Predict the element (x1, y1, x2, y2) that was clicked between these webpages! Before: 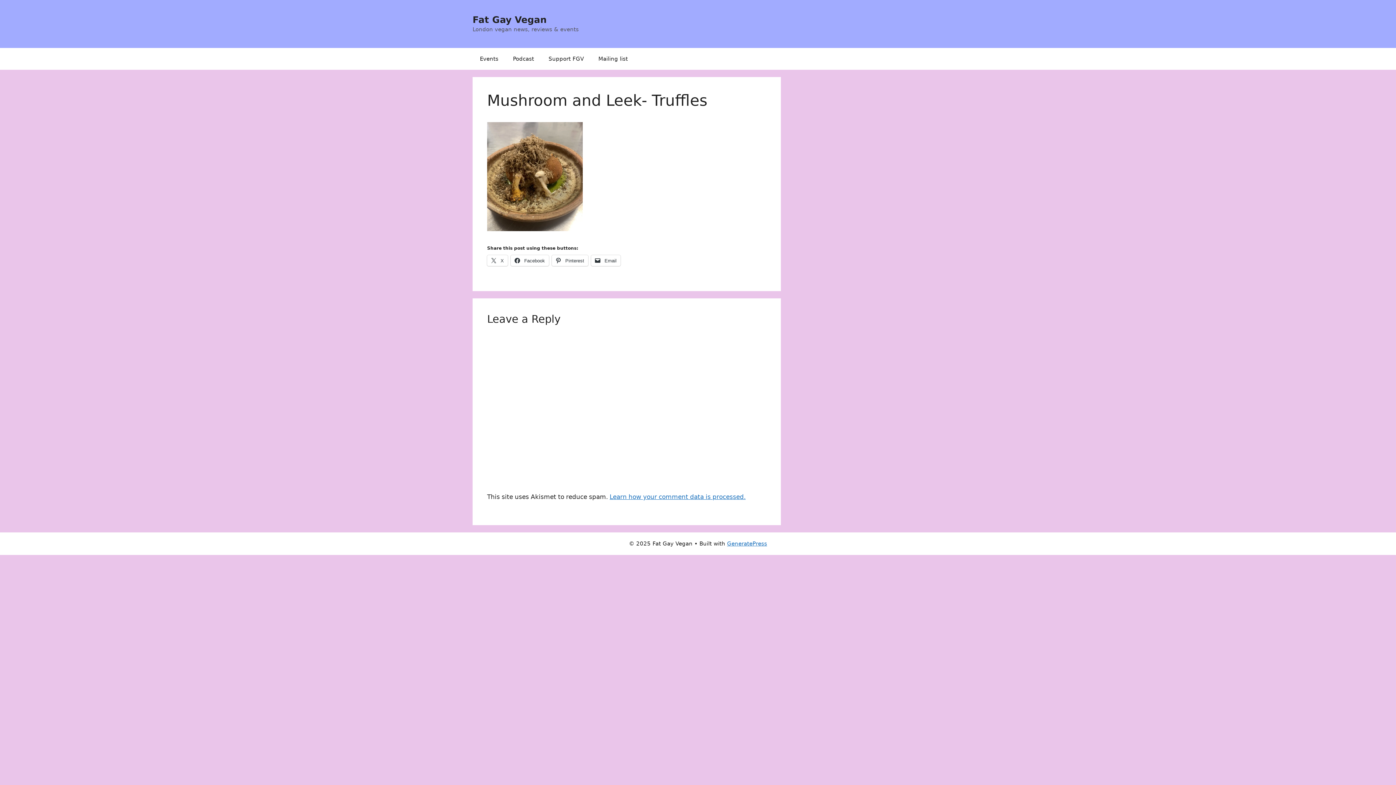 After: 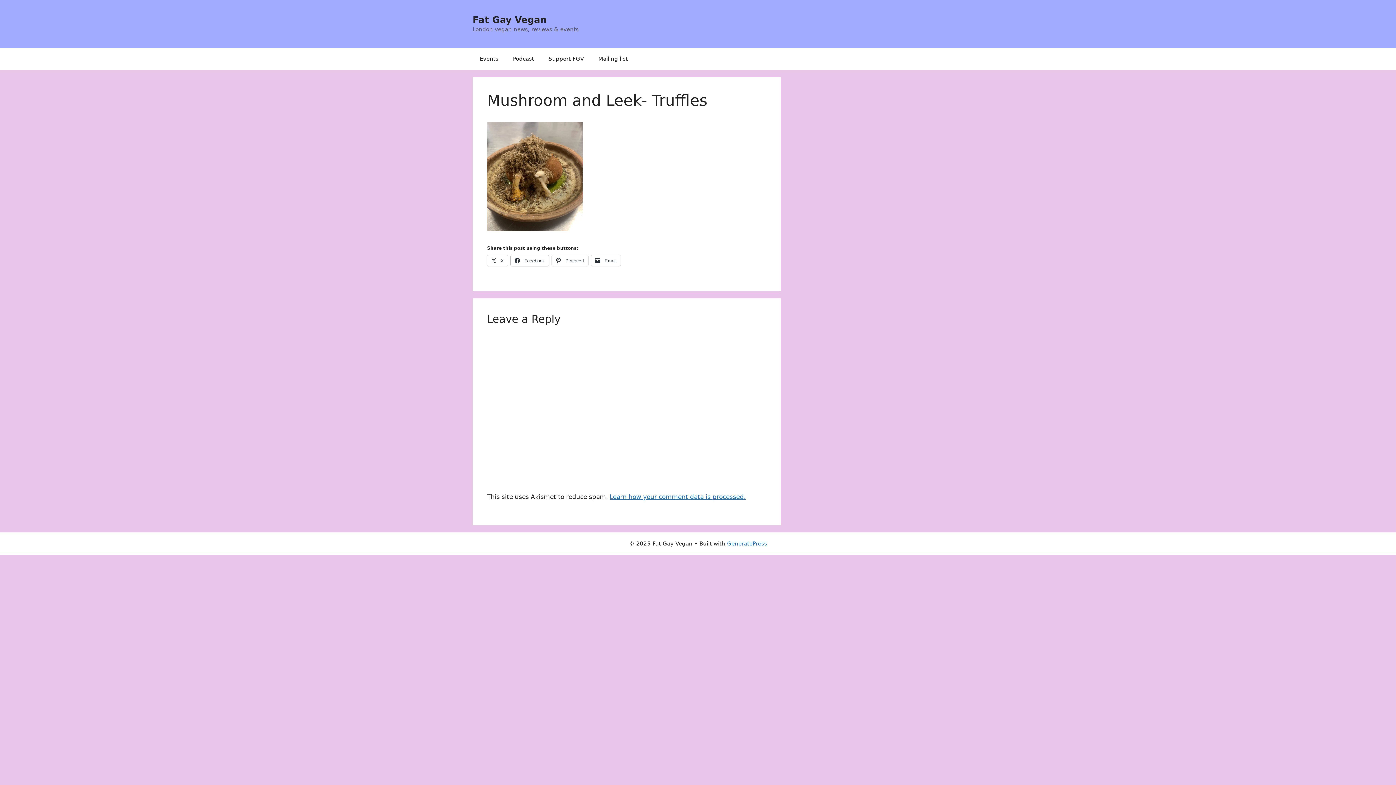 Action: label:  Facebook bbox: (510, 255, 549, 266)